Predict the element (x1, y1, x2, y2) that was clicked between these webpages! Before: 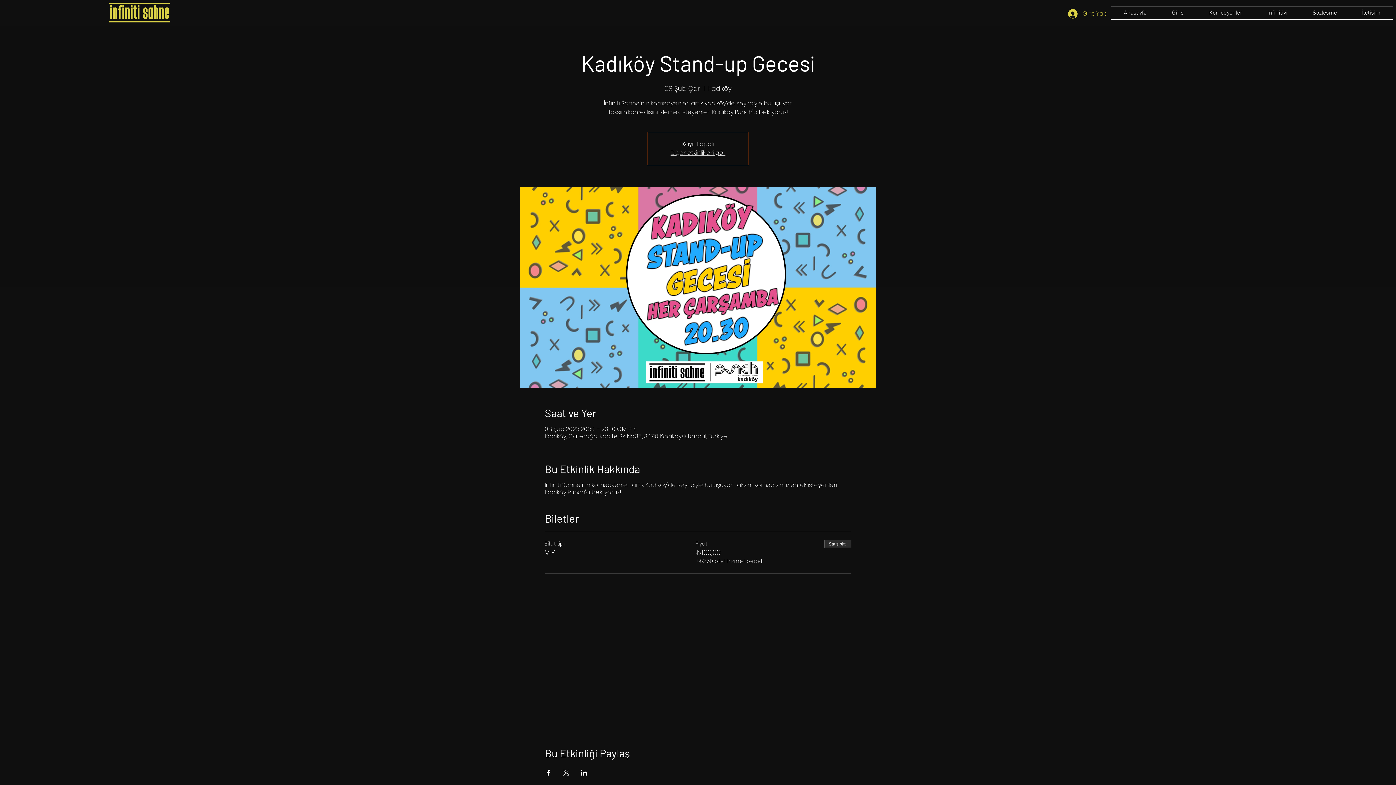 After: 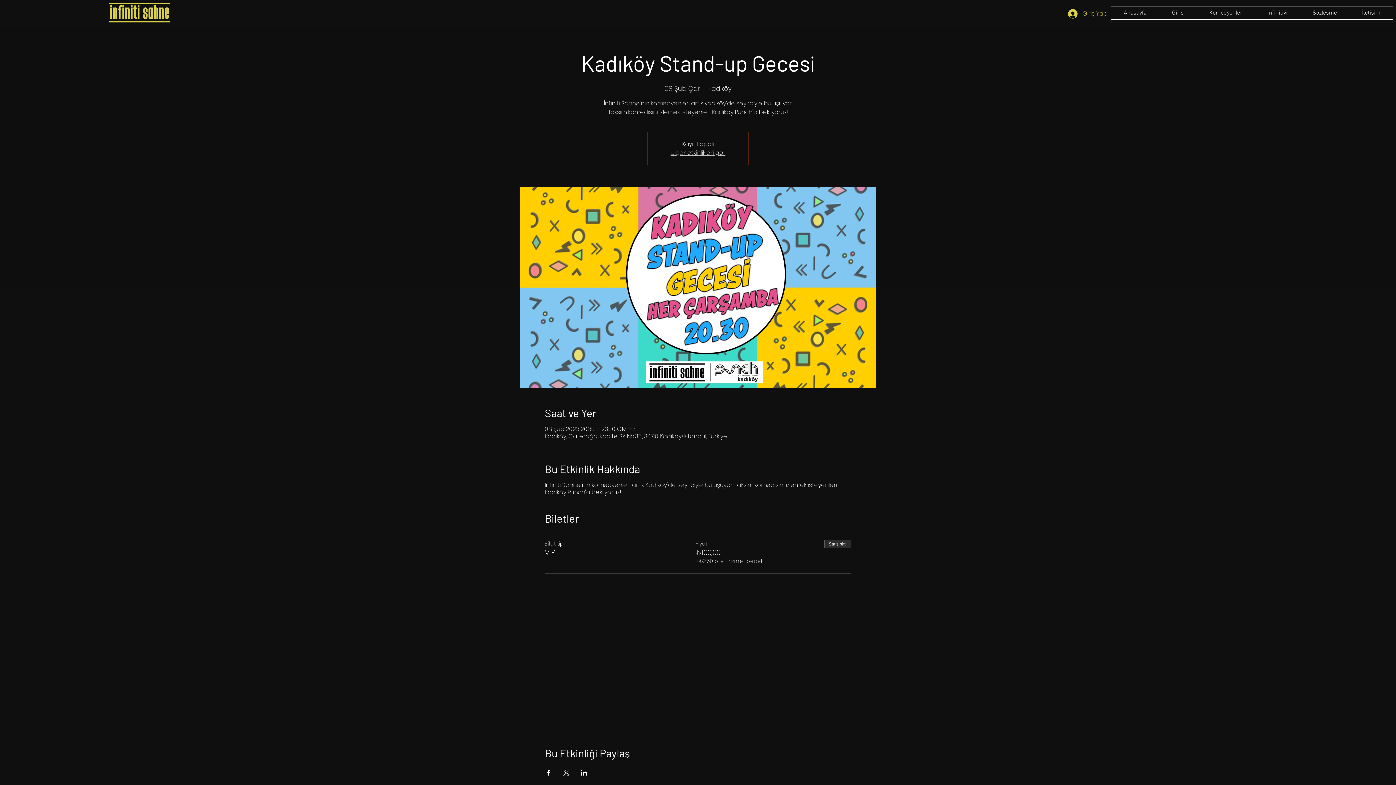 Action: label: Etkinliği burada paylaş: X bbox: (562, 770, 569, 776)